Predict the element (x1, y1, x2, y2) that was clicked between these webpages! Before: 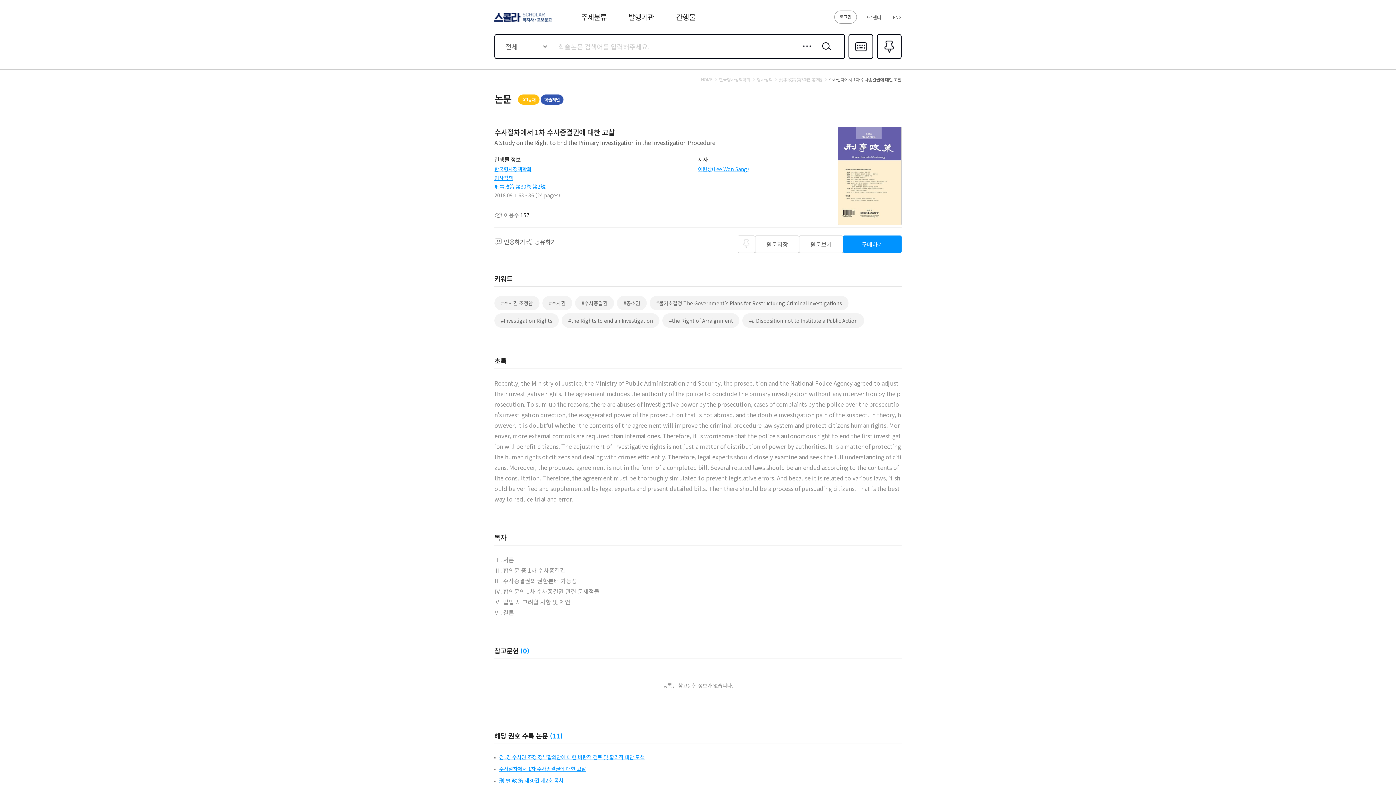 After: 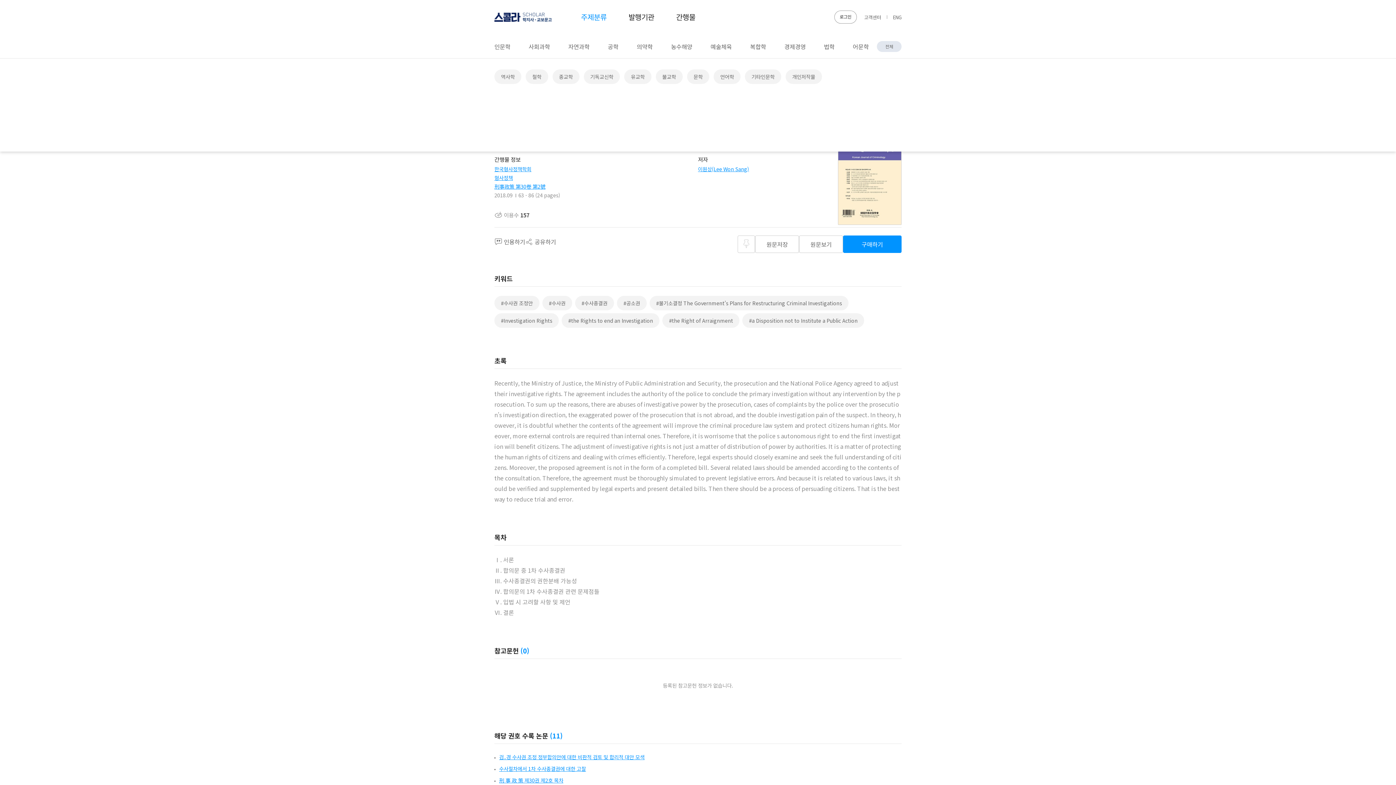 Action: label: 주제분류 bbox: (581, 11, 606, 22)